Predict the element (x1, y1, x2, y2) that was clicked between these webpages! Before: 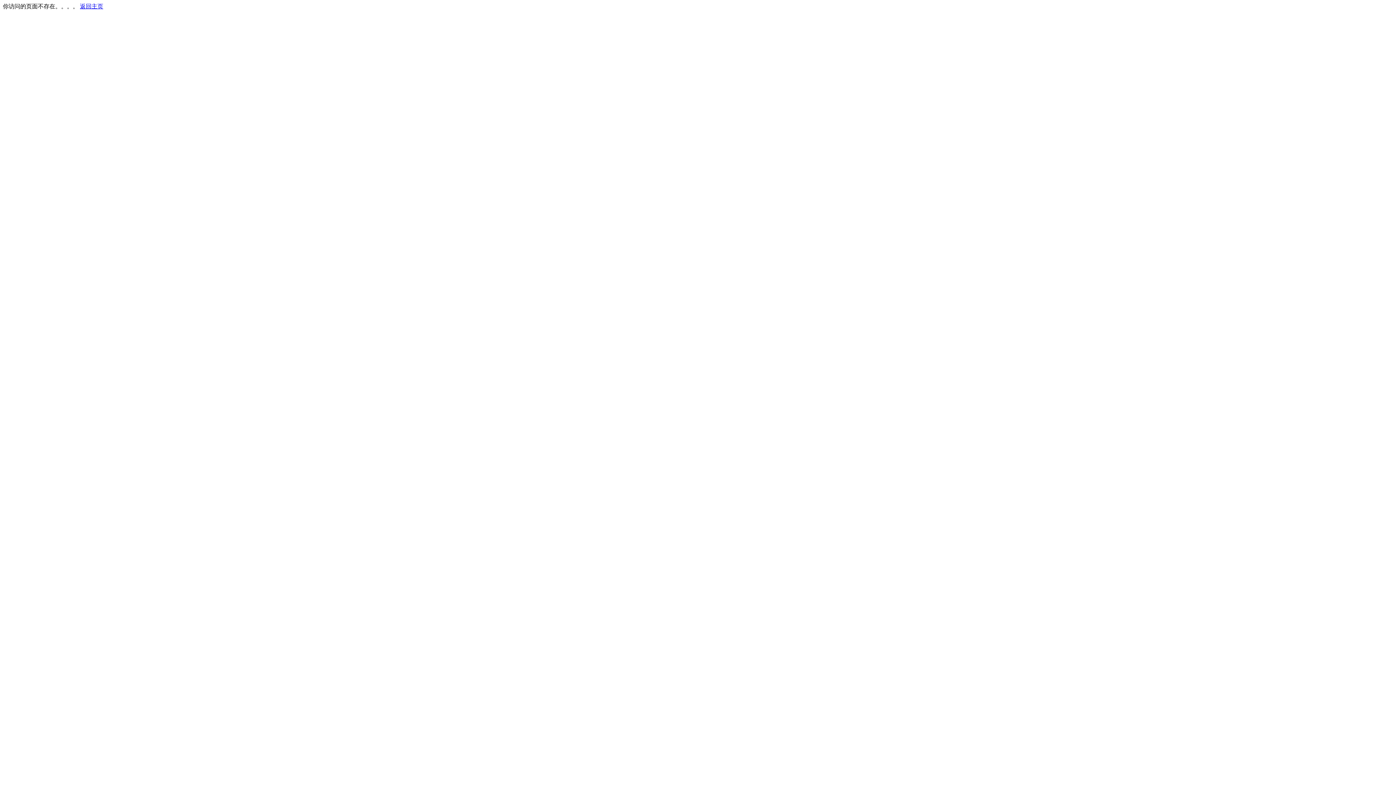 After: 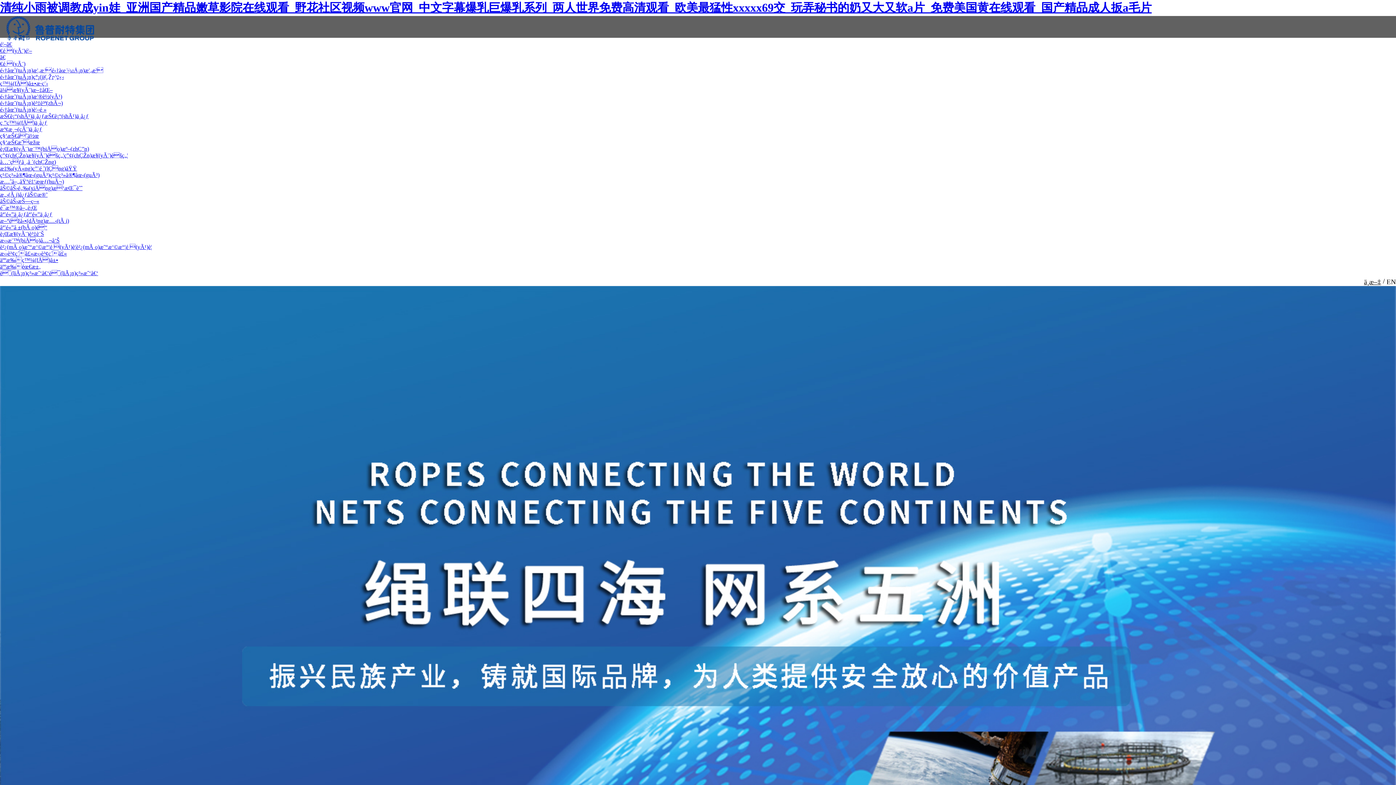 Action: bbox: (80, 3, 103, 9) label: 返回主页